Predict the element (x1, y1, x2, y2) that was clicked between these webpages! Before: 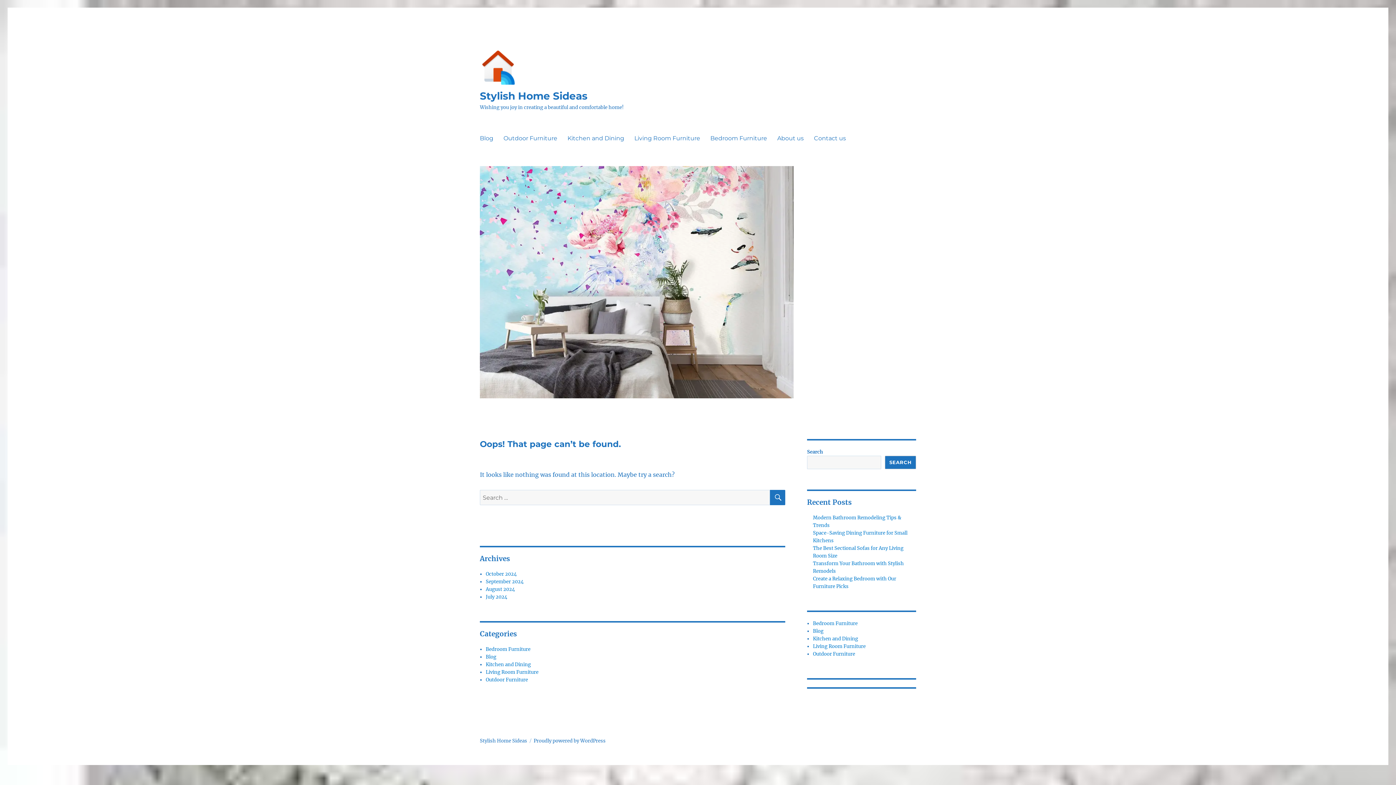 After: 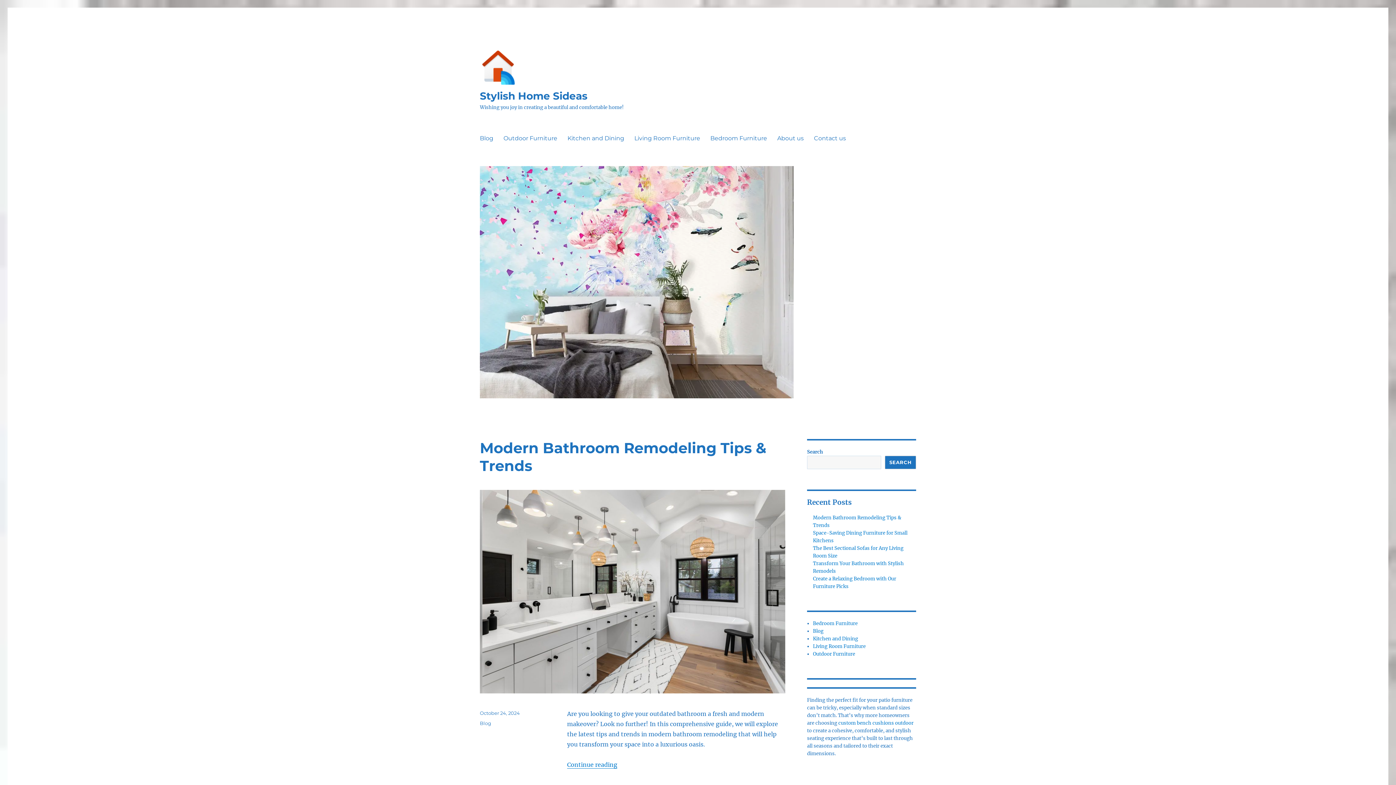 Action: bbox: (485, 594, 507, 600) label: July 2024